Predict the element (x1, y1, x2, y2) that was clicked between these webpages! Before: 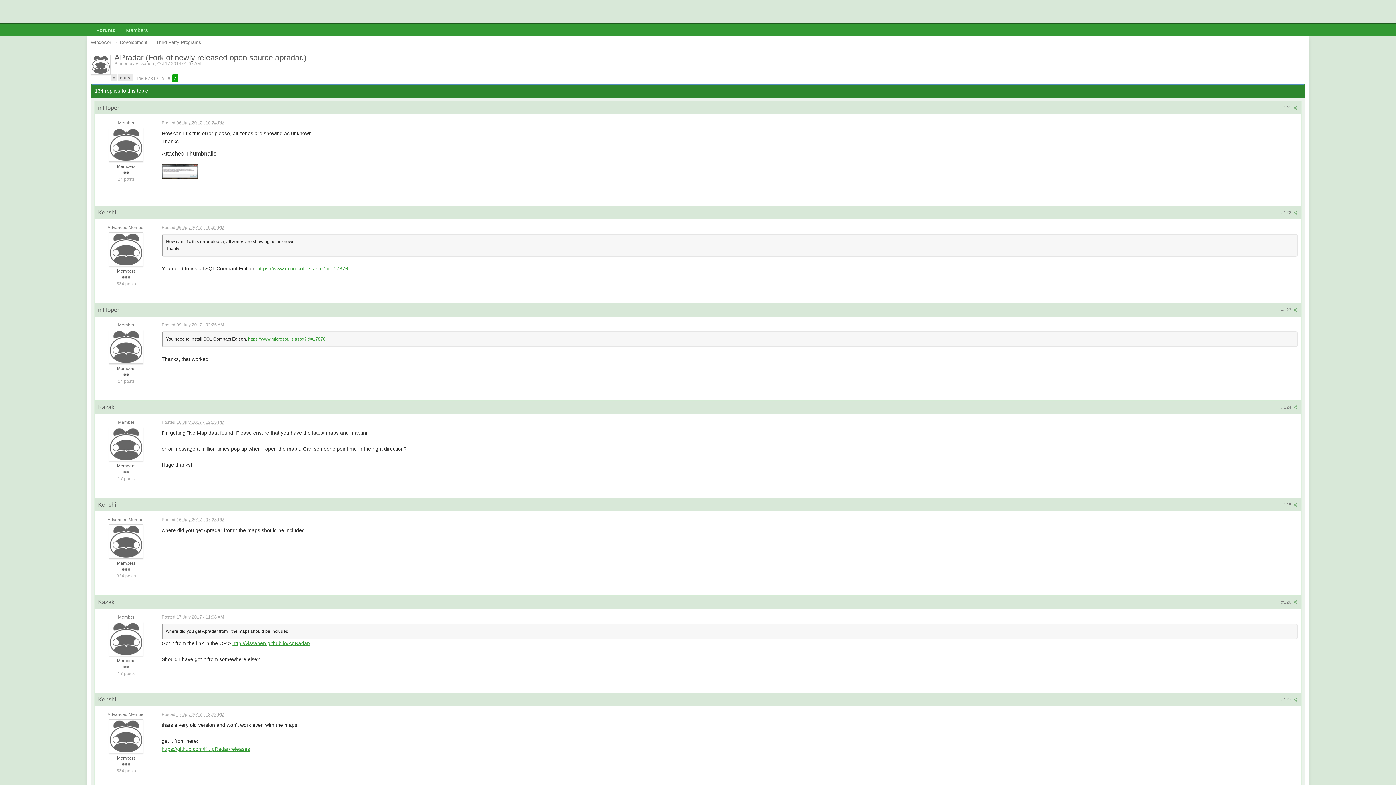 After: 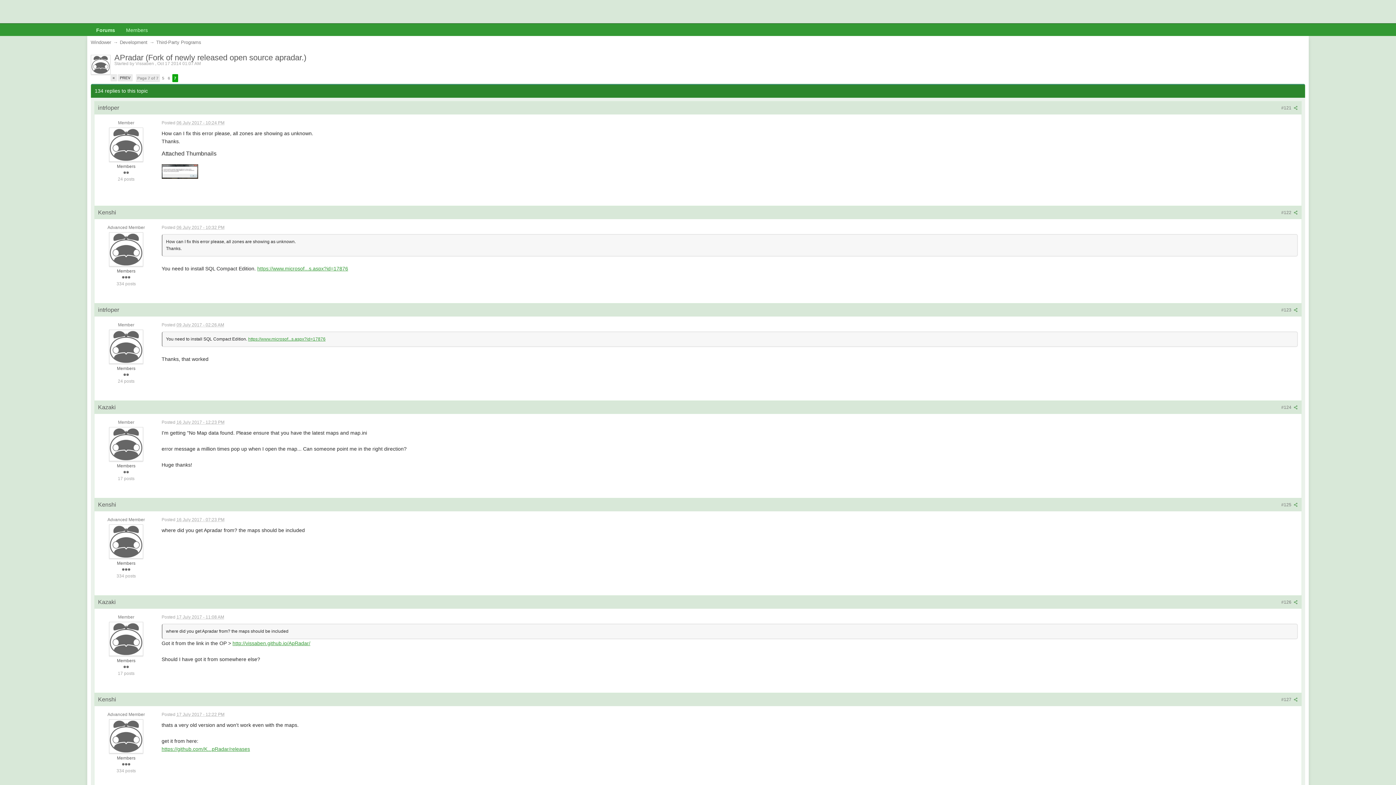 Action: label: Page 7 of 7 bbox: (135, 74, 159, 82)